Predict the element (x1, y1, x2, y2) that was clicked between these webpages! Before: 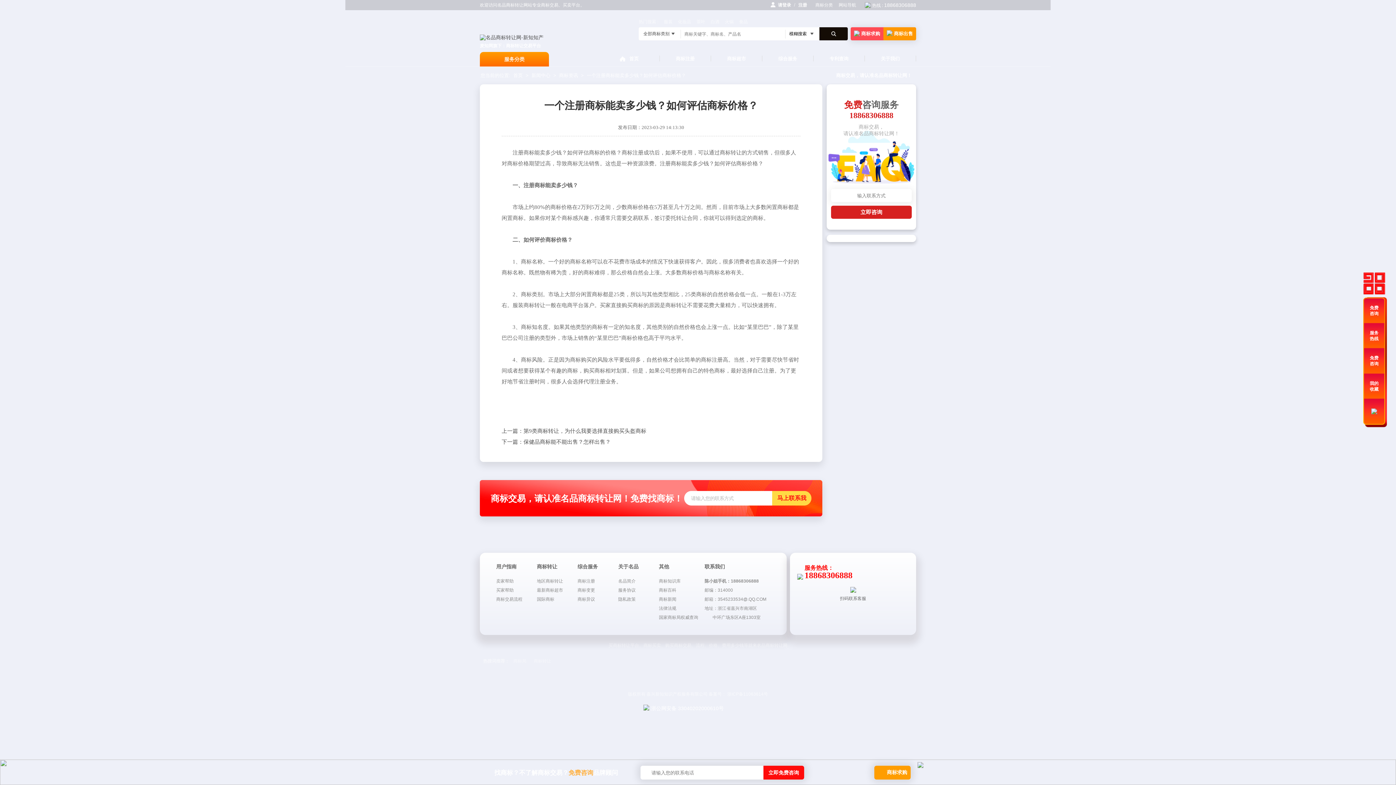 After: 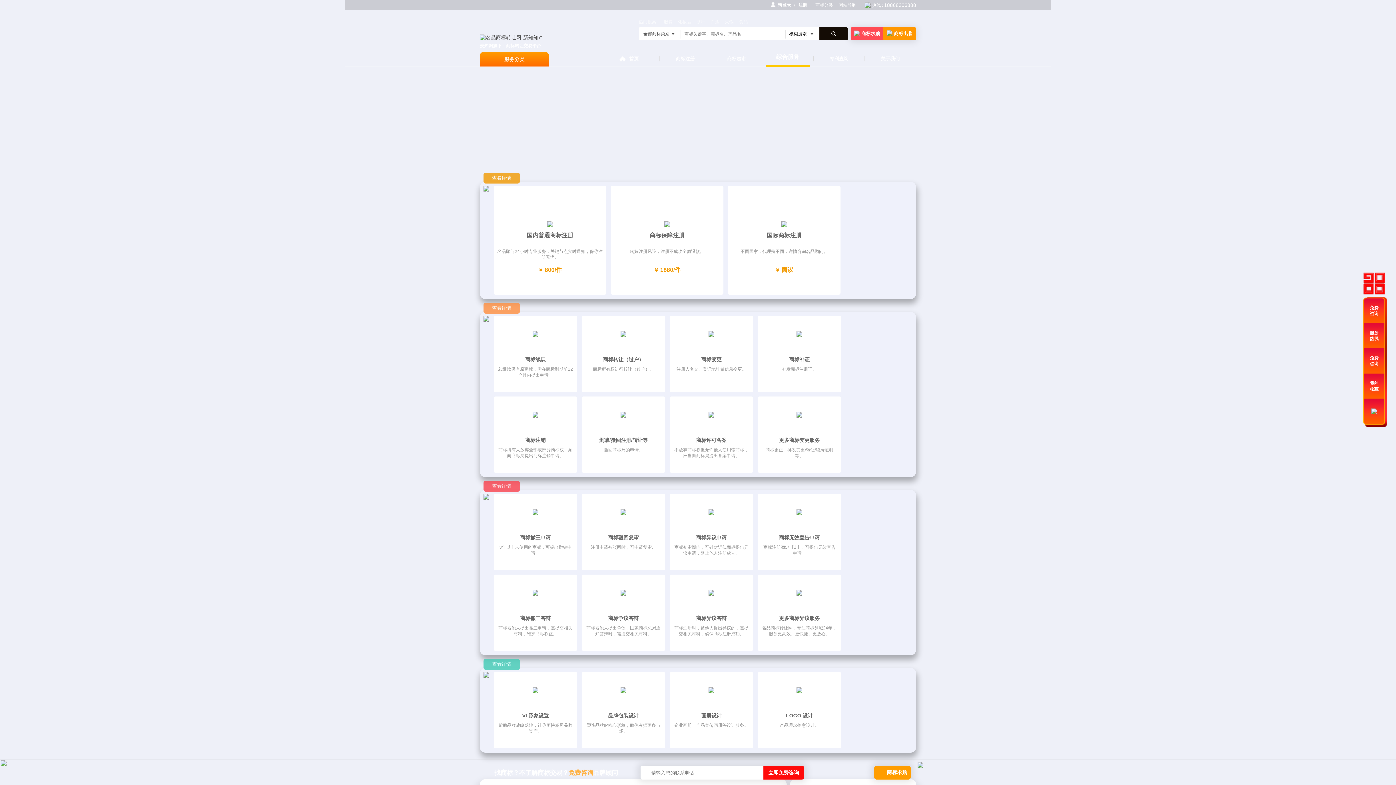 Action: label: 综合服务 bbox: (766, 55, 809, 62)